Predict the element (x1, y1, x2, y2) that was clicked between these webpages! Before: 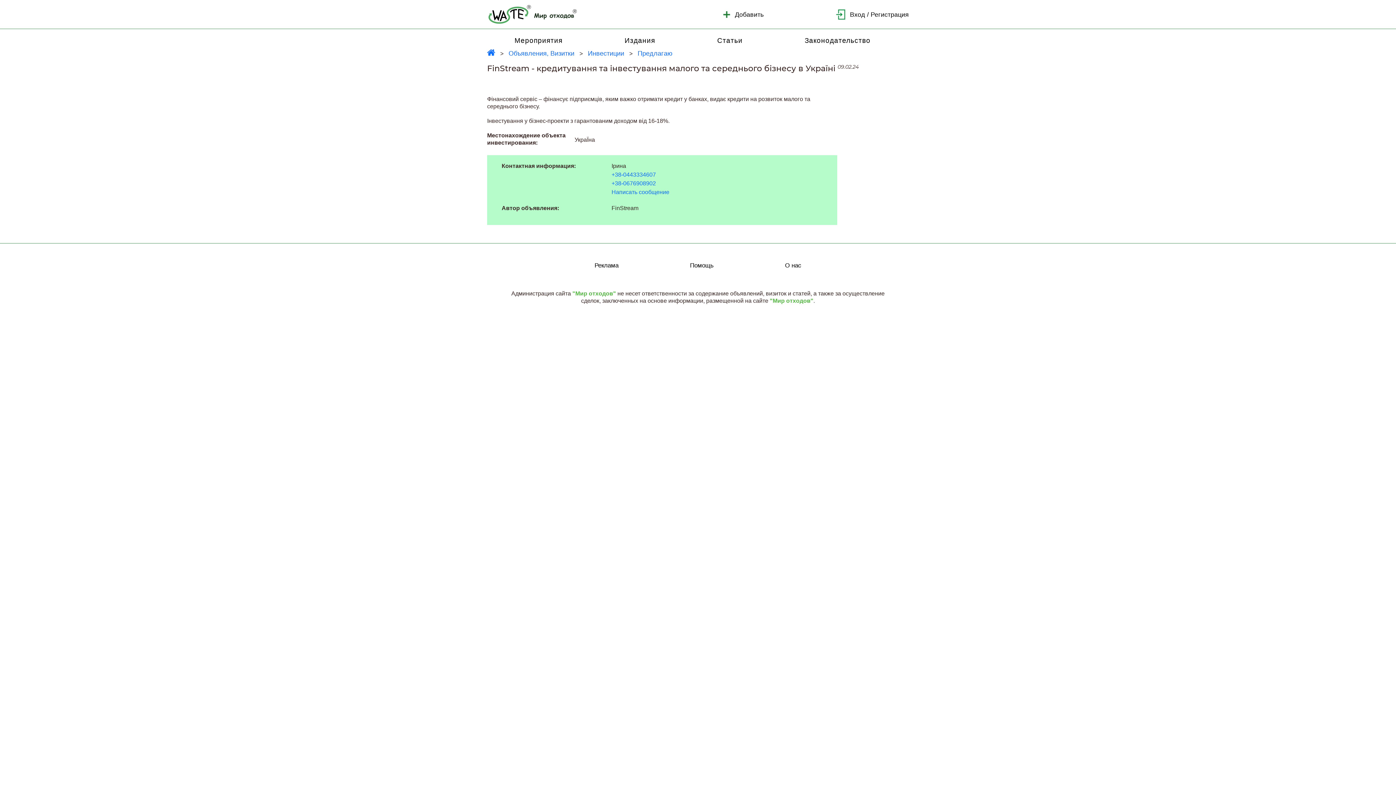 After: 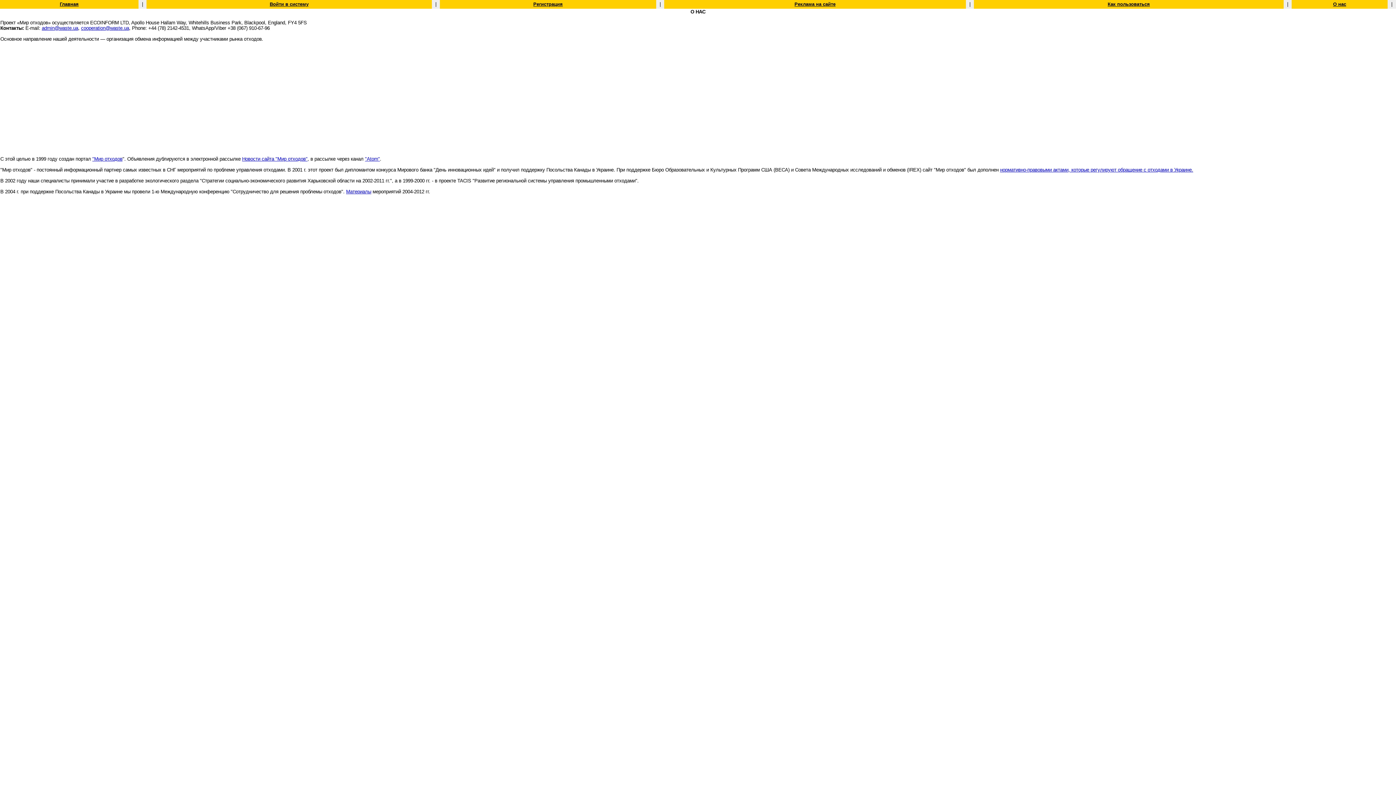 Action: bbox: (785, 262, 801, 269) label: О нас